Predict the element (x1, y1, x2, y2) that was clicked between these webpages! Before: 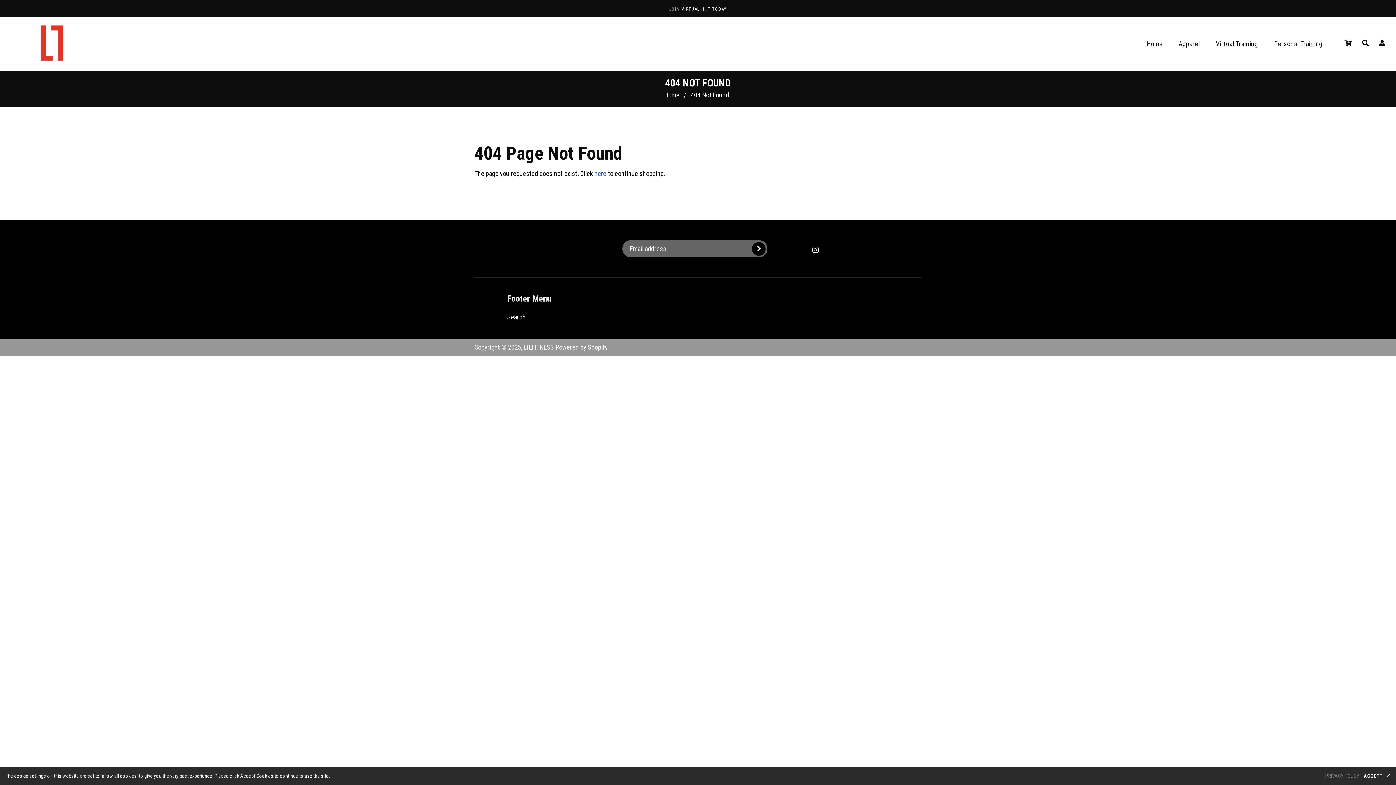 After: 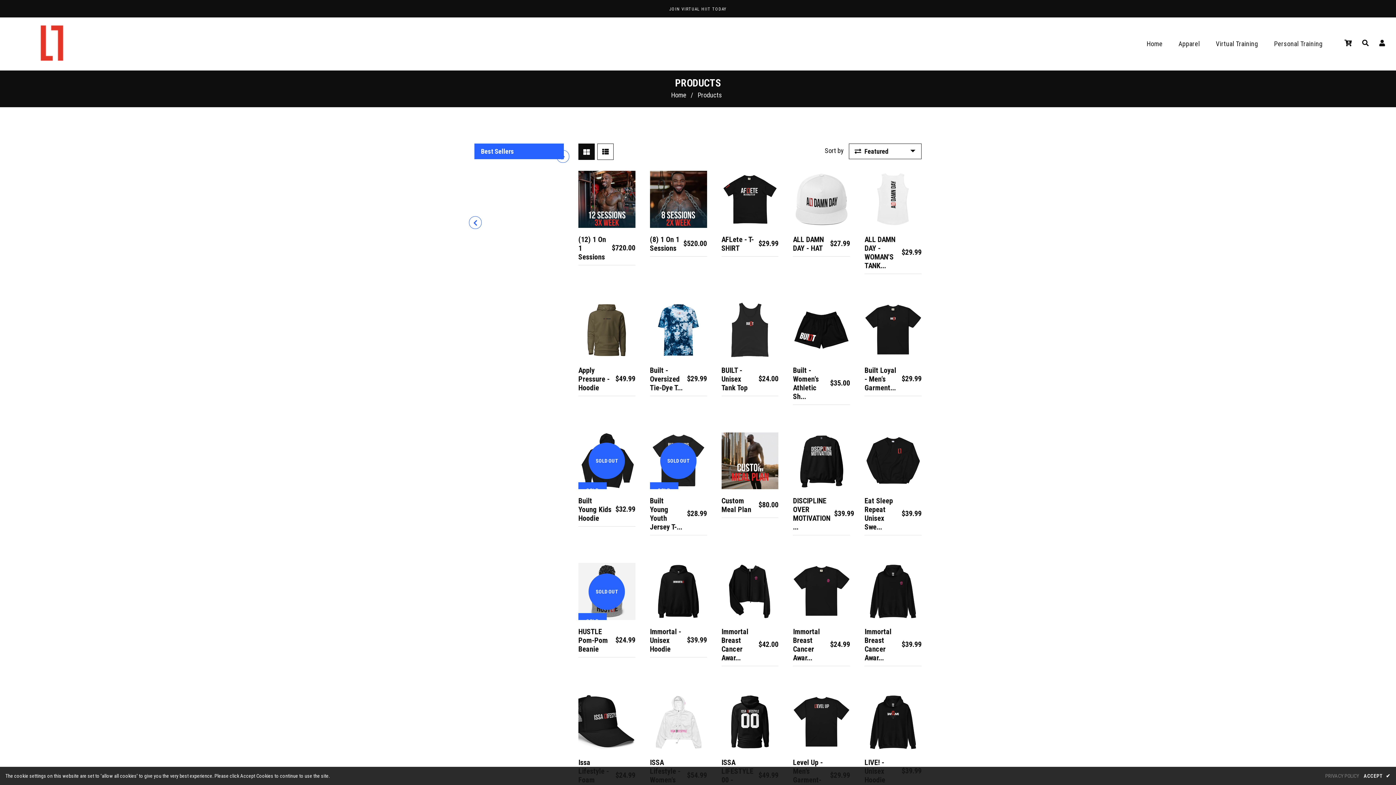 Action: bbox: (594, 169, 606, 177) label: here